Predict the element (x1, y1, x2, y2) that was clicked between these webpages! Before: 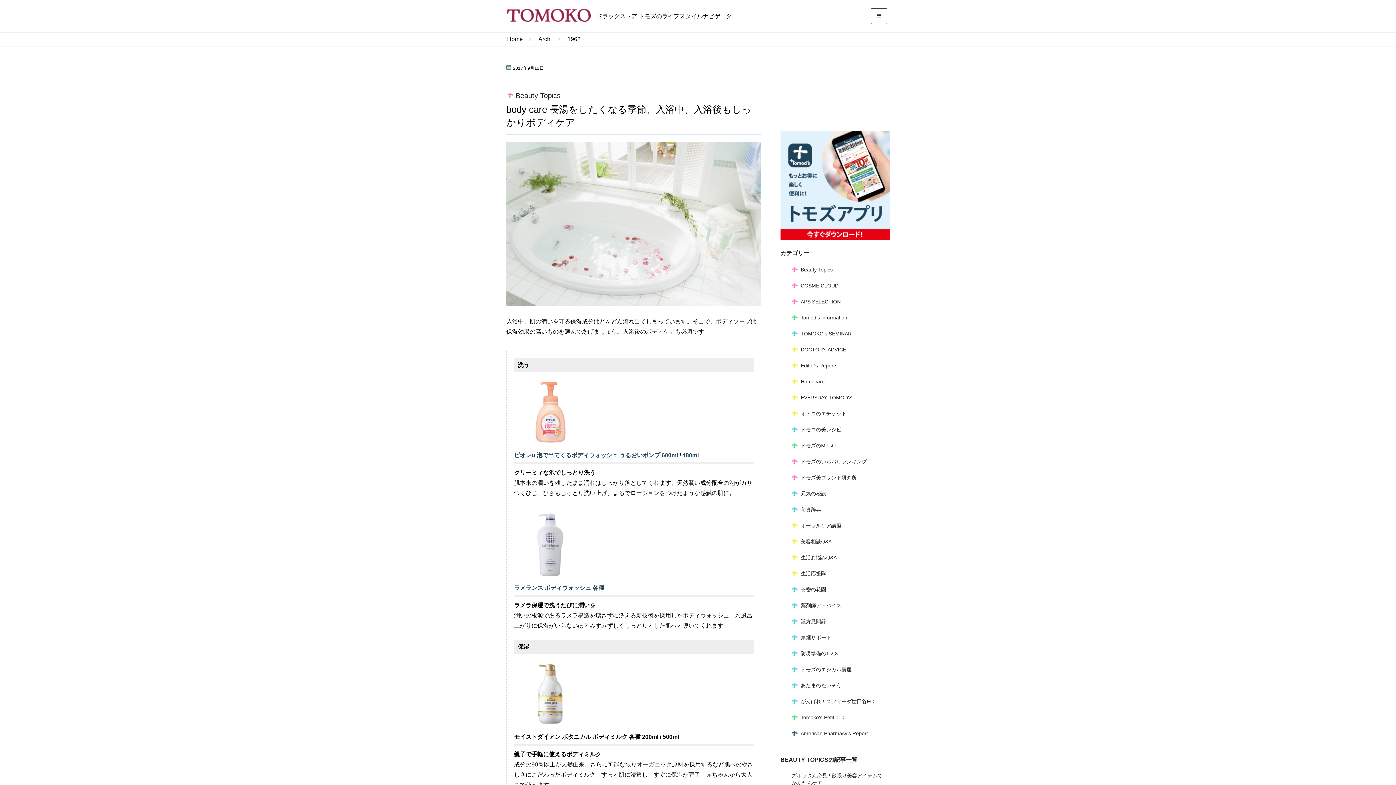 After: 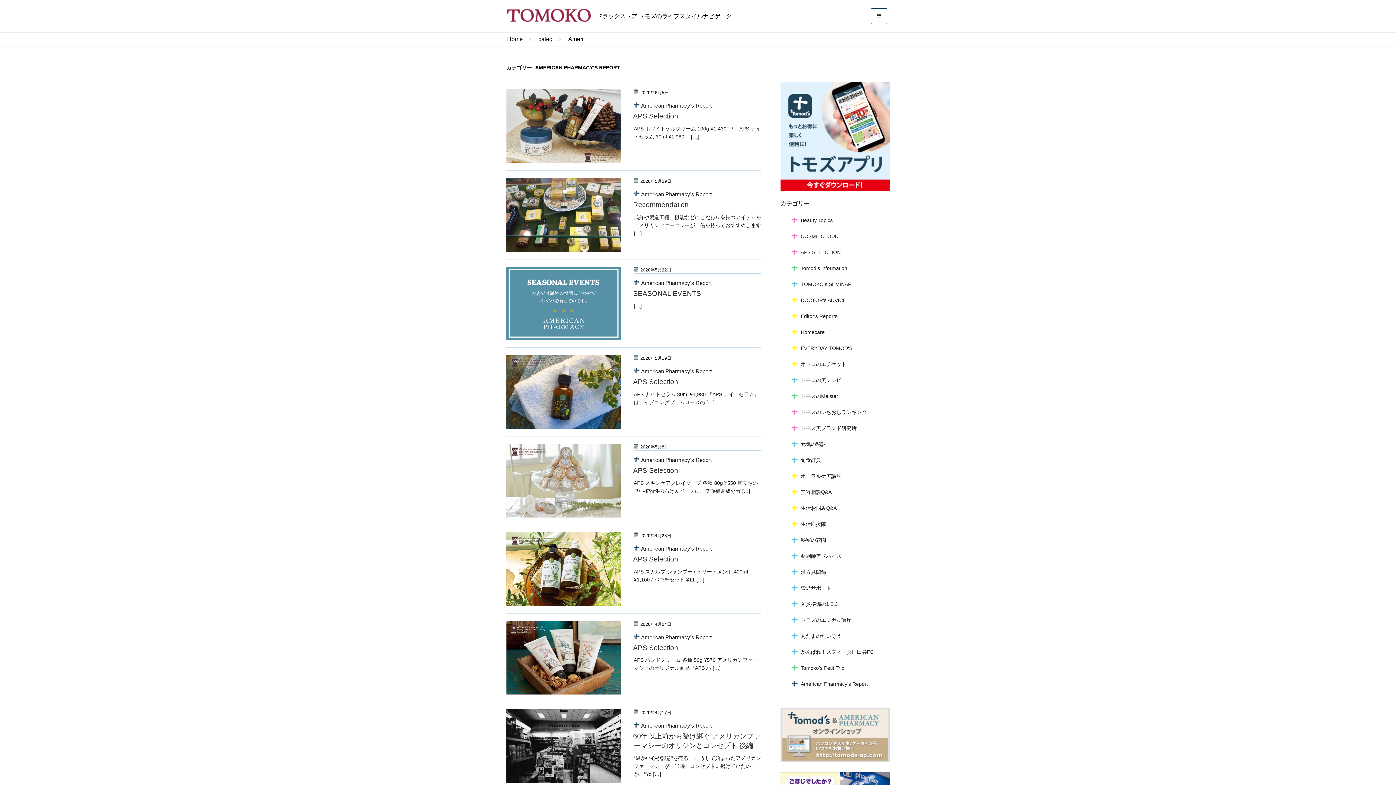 Action: label: American Pharmacy's Report bbox: (788, 728, 889, 739)